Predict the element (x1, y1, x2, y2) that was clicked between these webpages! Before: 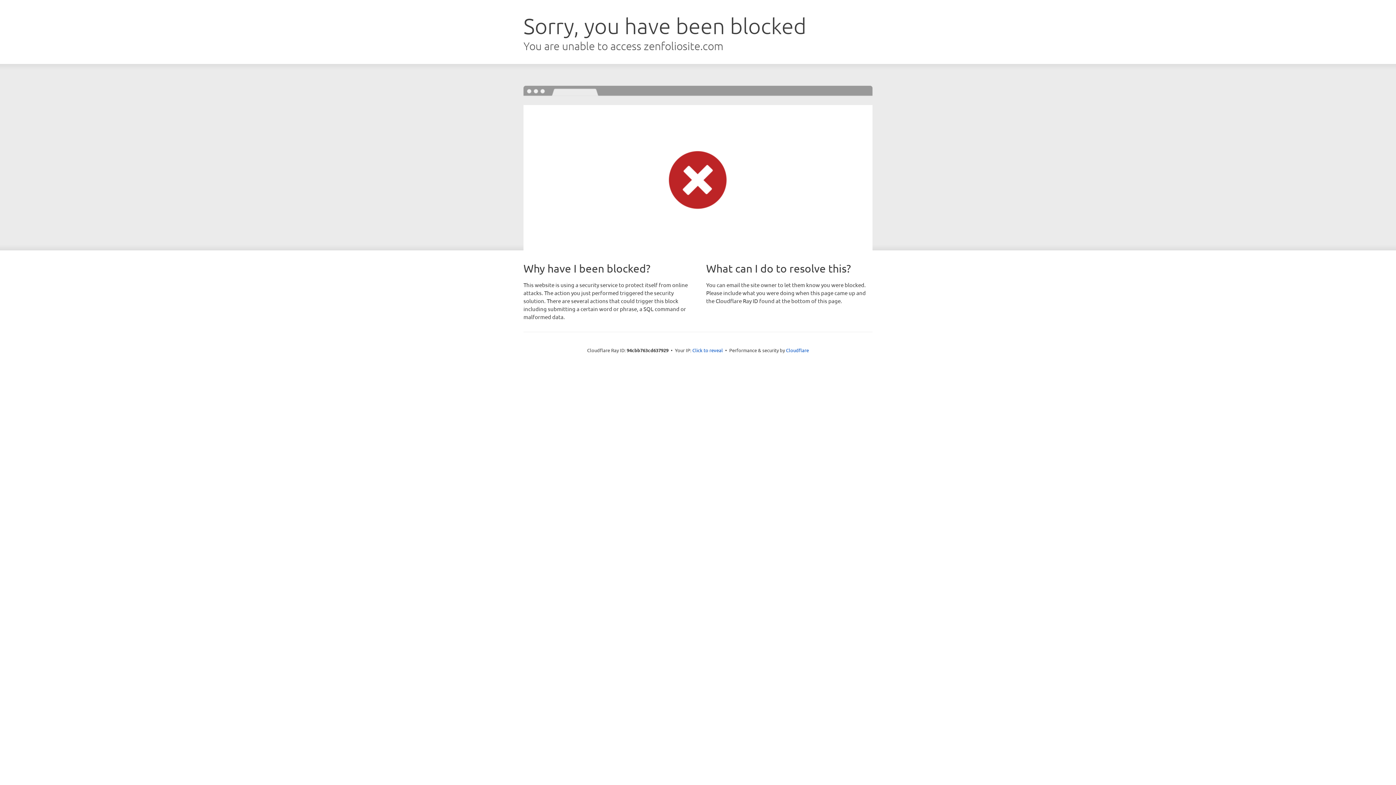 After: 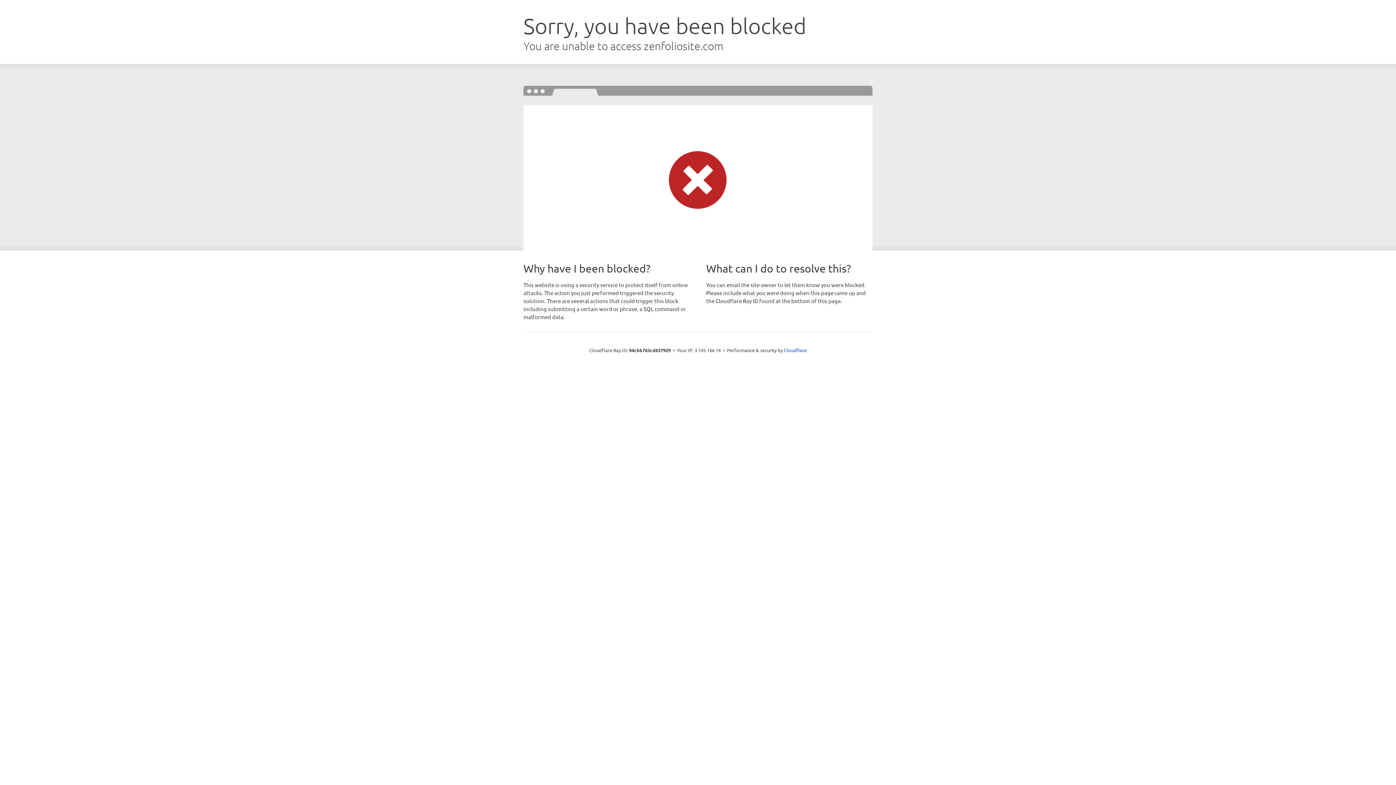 Action: label: Click to reveal bbox: (692, 346, 723, 353)